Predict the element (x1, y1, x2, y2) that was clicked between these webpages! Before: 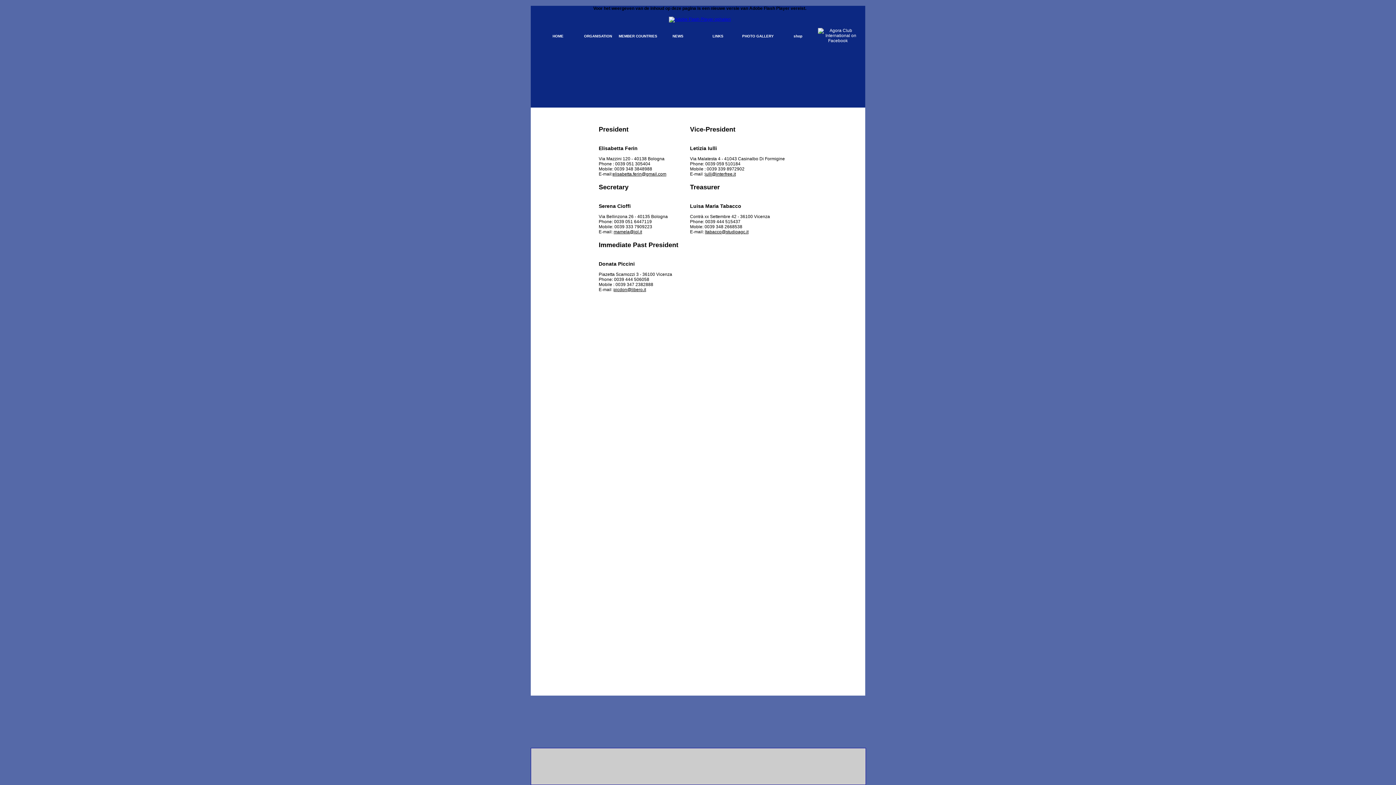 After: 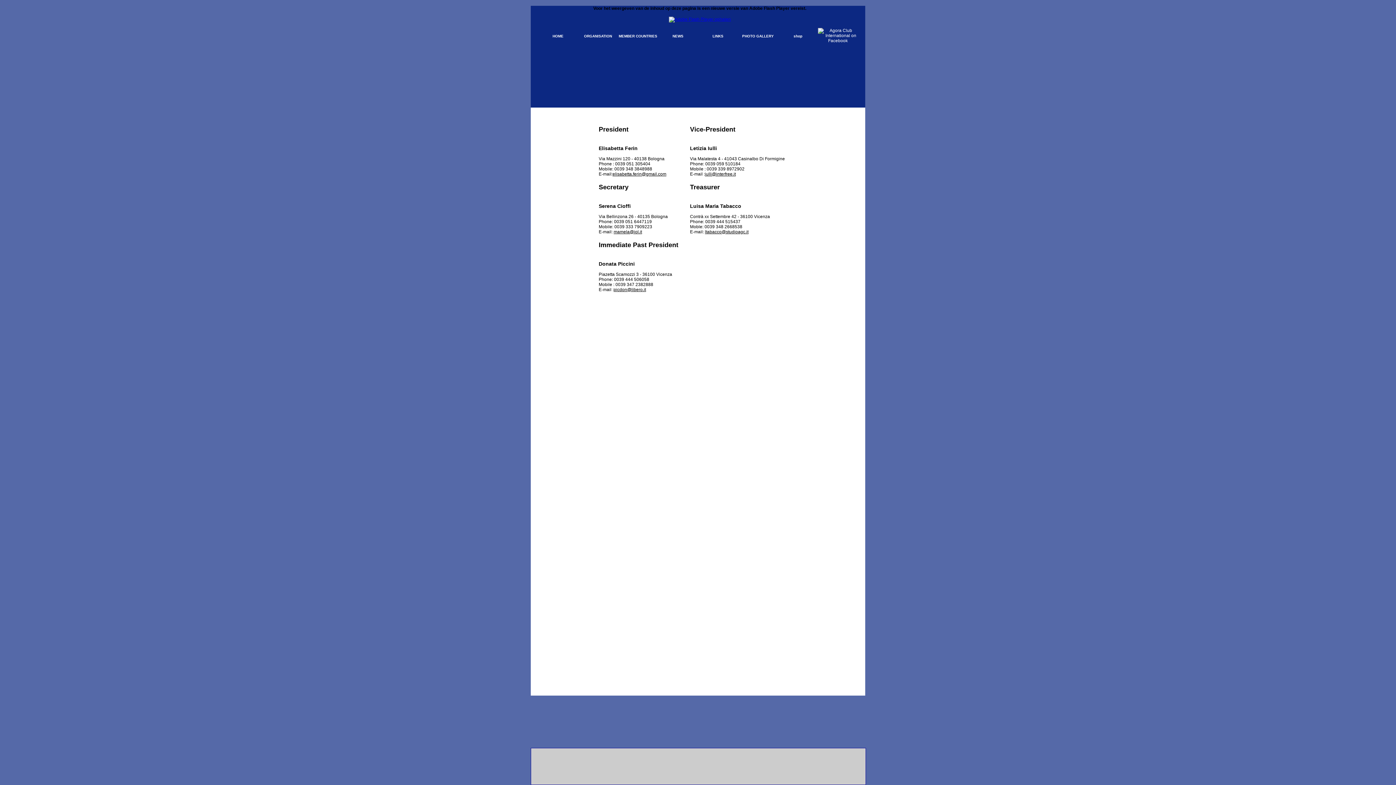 Action: bbox: (612, 171, 666, 176) label: elisabetta.ferin@gmail.com